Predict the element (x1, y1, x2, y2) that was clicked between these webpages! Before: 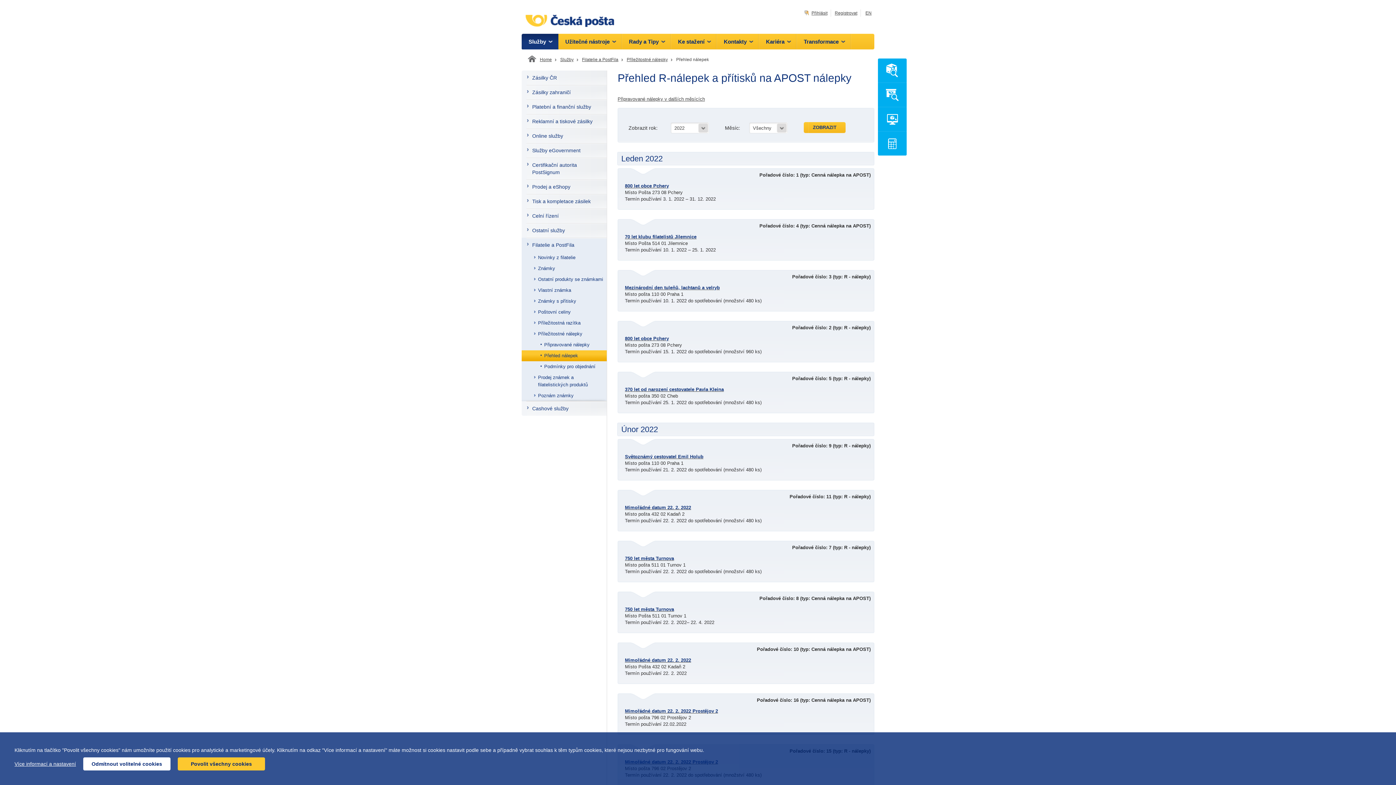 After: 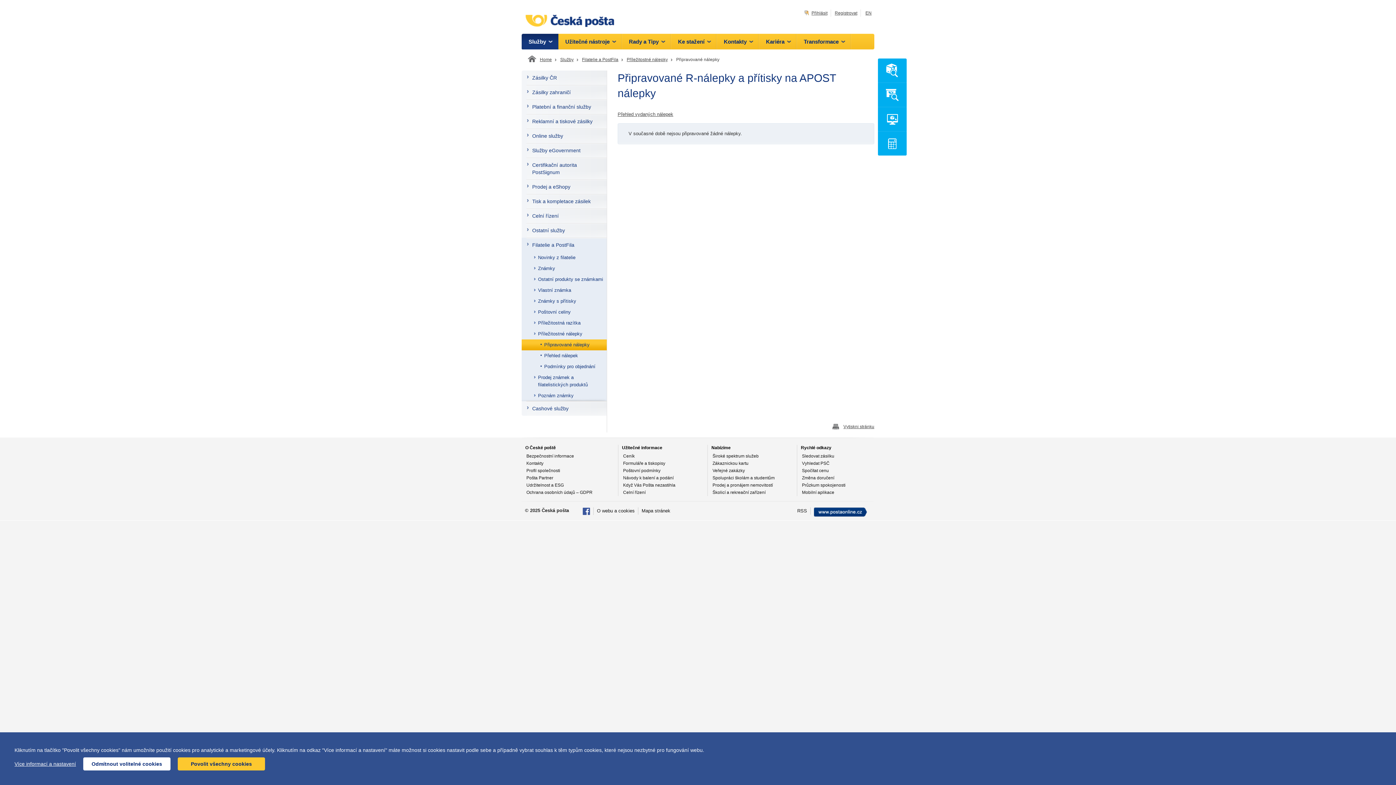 Action: label: Připravované nálepky v dalších měsících bbox: (617, 96, 705, 101)